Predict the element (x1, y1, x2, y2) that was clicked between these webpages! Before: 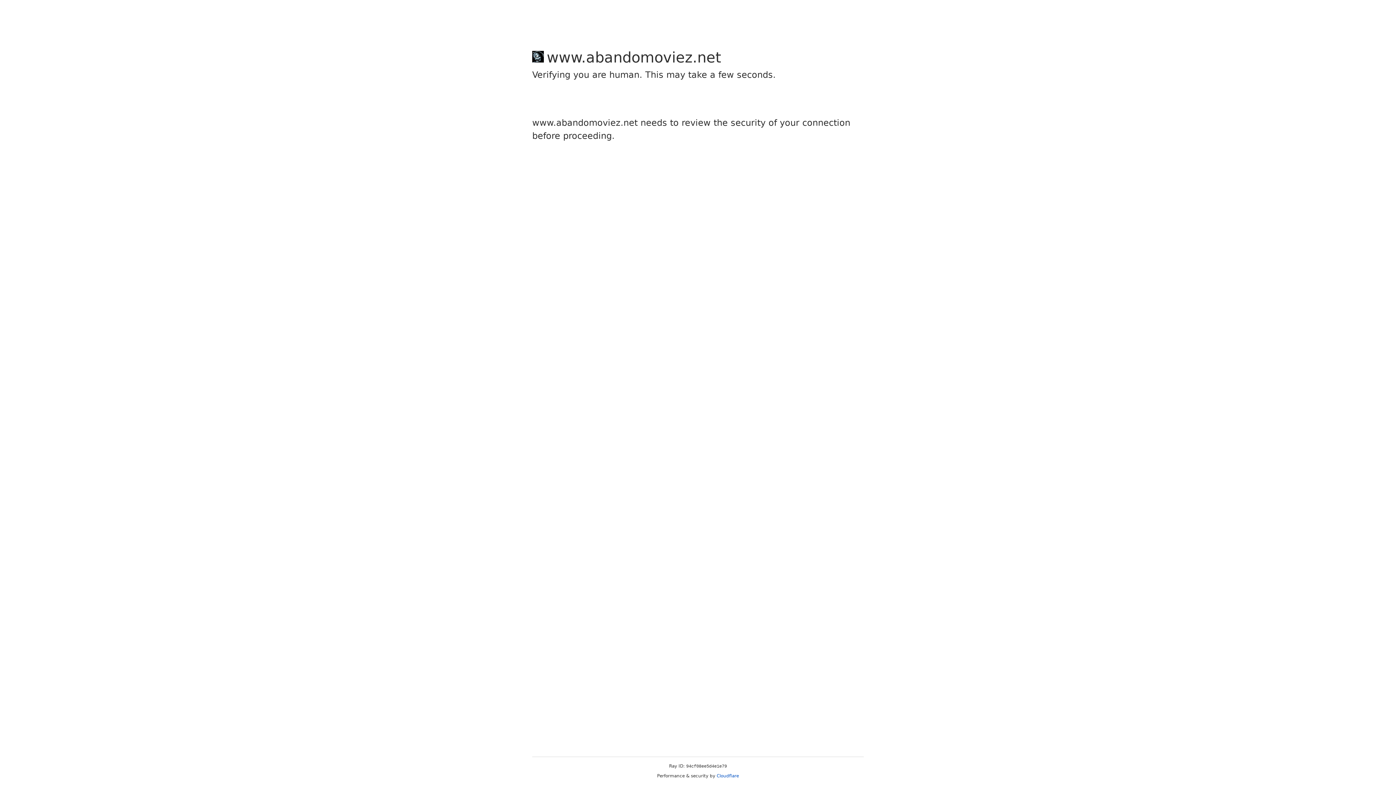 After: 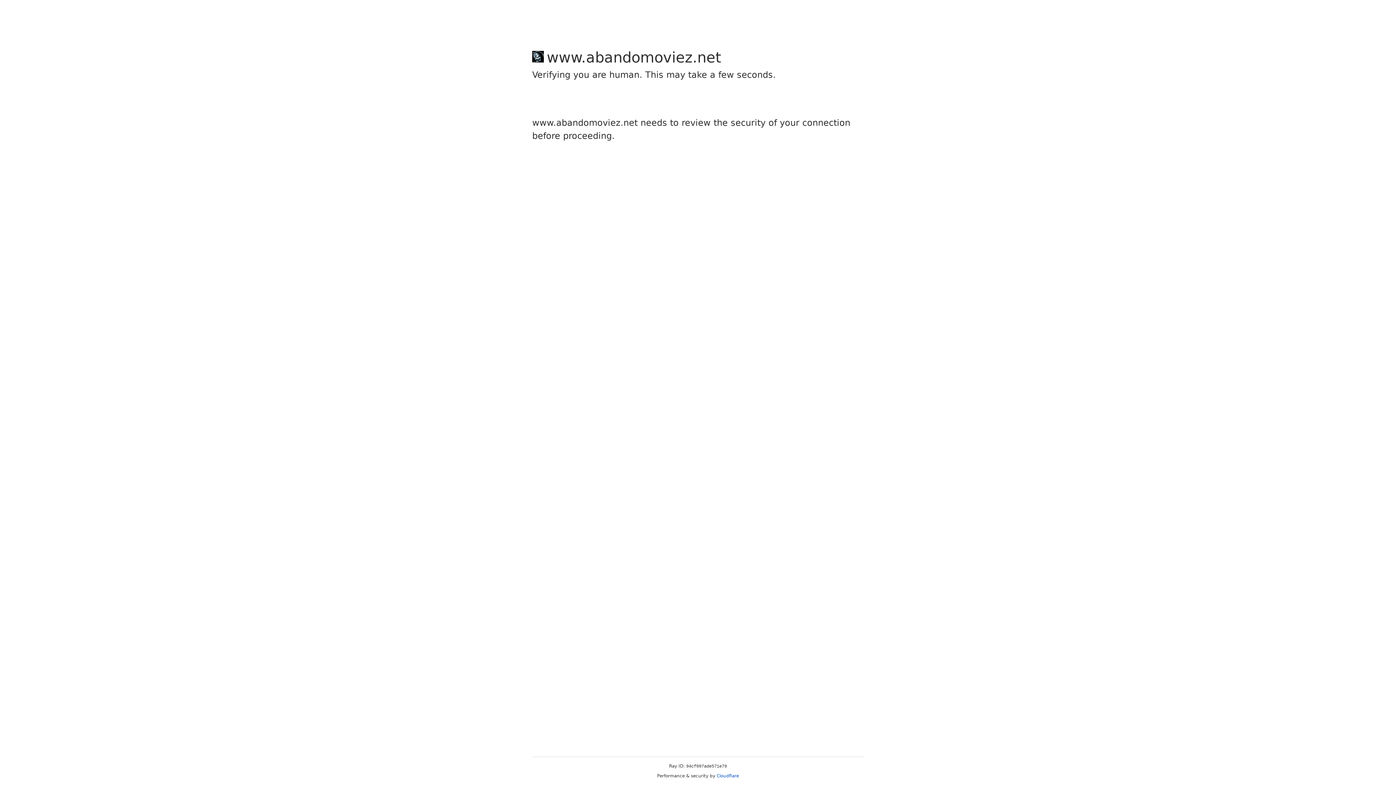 Action: label: Cloudflare bbox: (716, 773, 739, 778)